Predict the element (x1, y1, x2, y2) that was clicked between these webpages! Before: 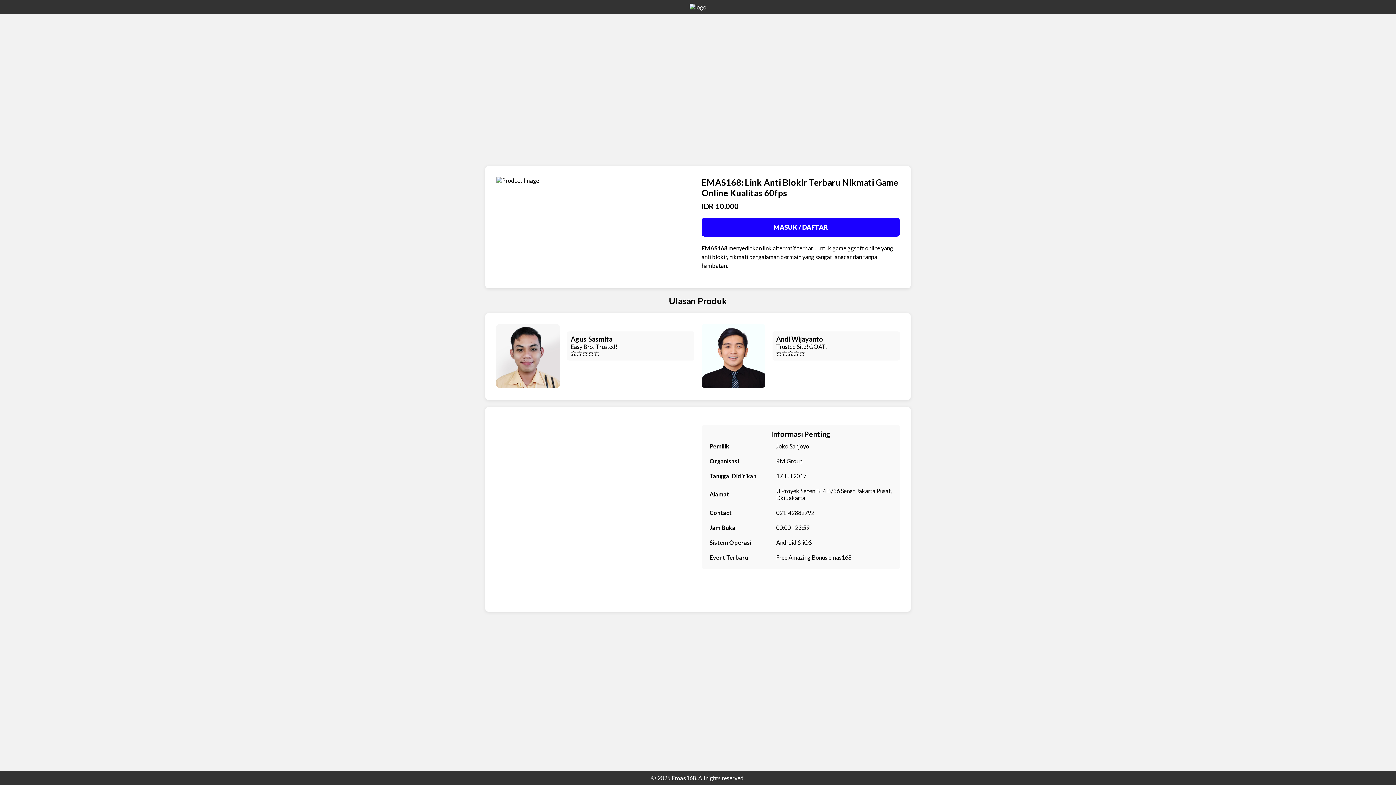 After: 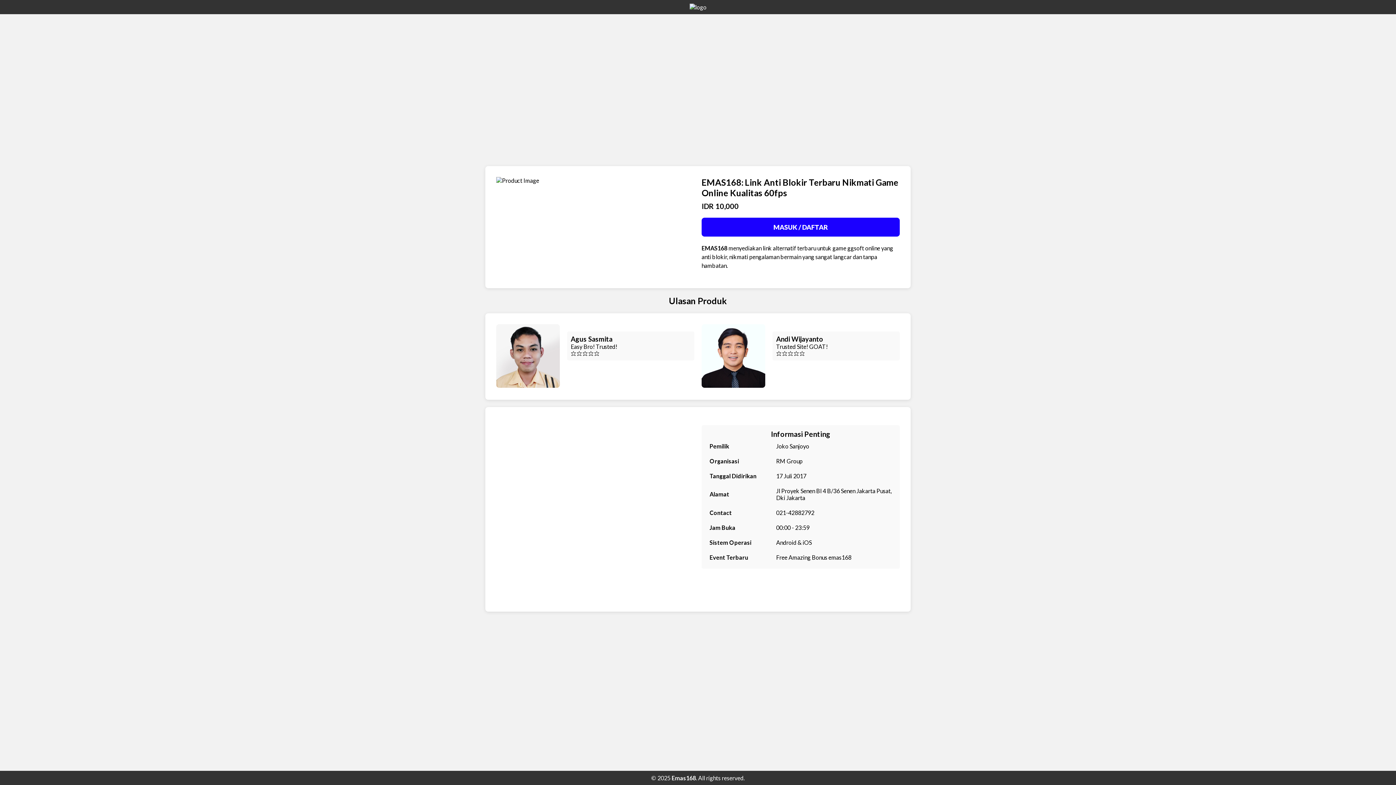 Action: bbox: (671, 774, 696, 781) label: Emas168